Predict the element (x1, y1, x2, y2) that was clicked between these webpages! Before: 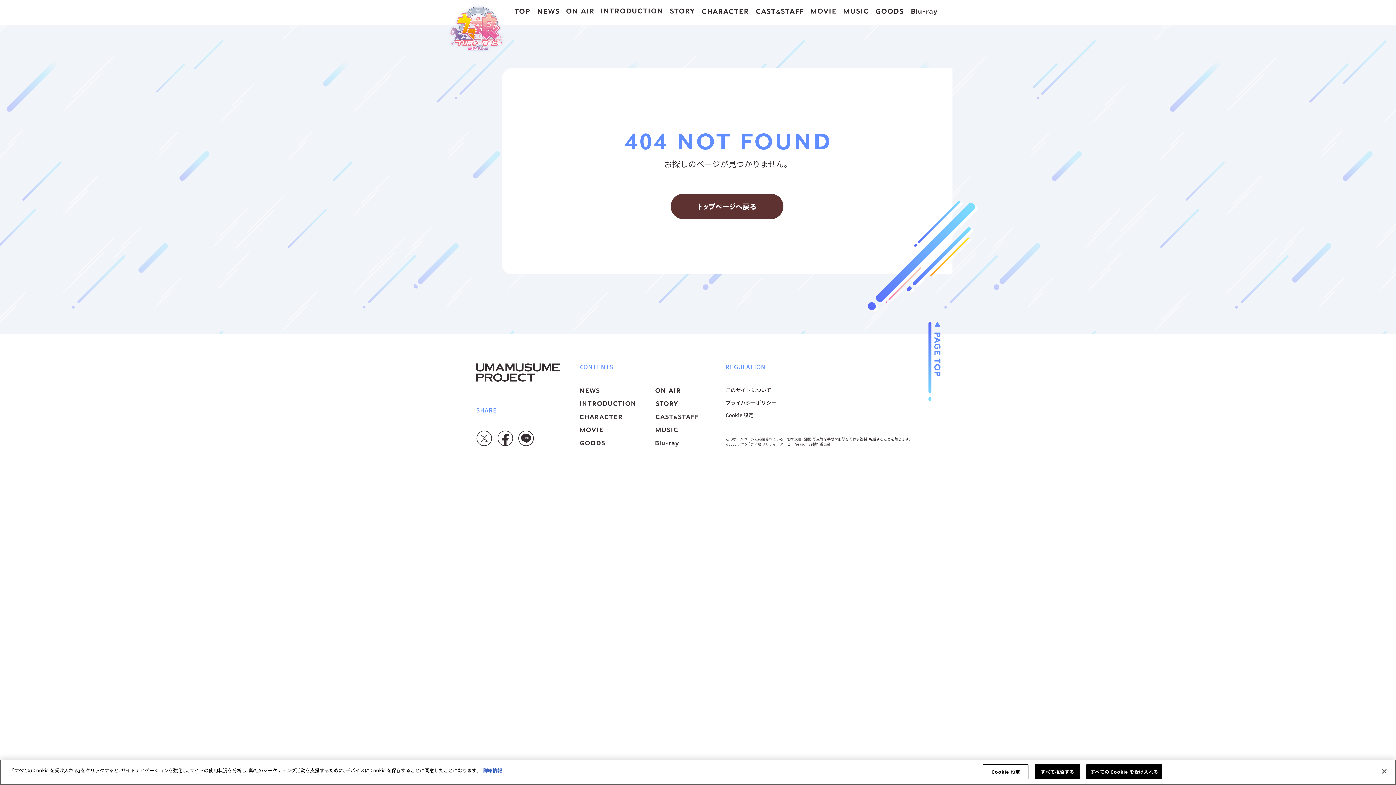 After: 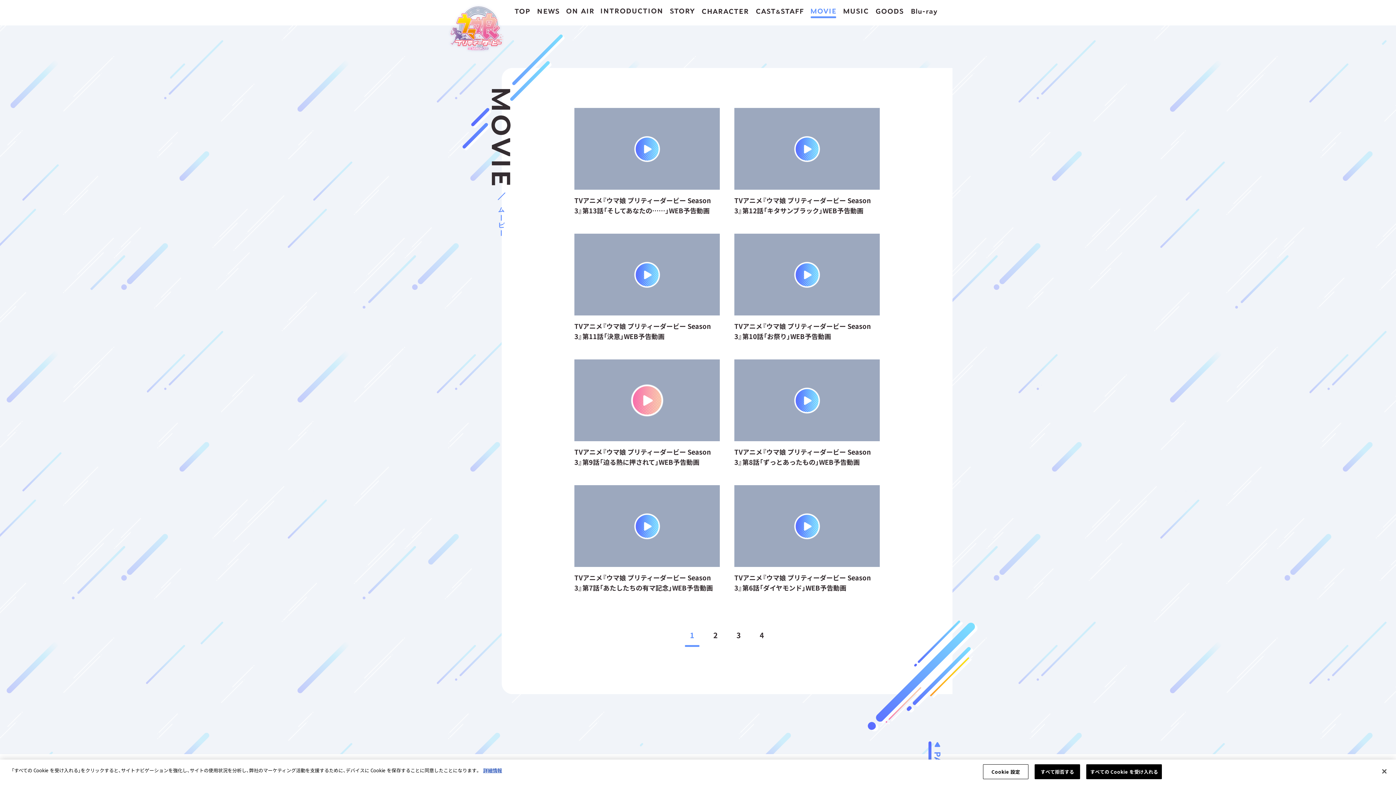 Action: bbox: (580, 425, 603, 434)